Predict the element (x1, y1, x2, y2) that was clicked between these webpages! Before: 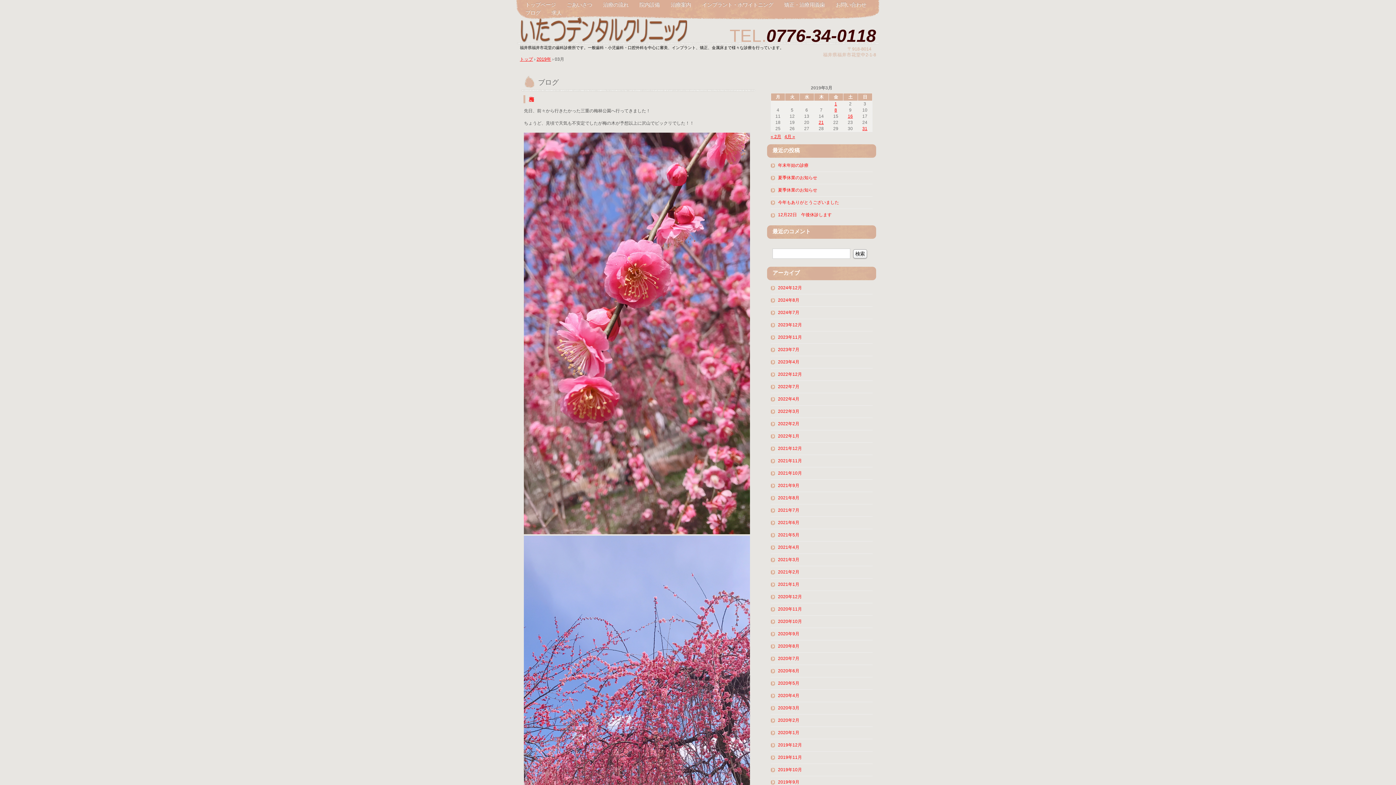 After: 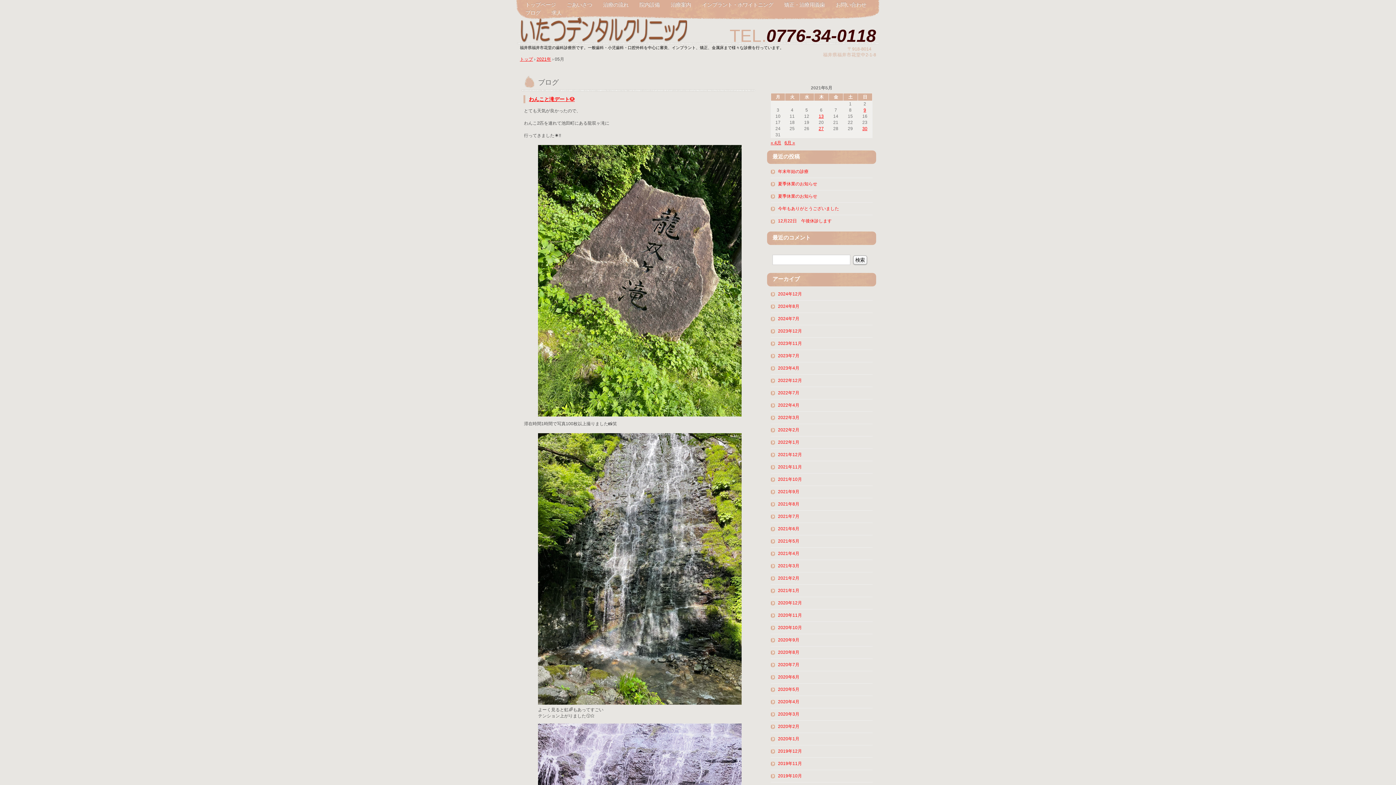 Action: bbox: (778, 532, 869, 538) label: 2021年5月